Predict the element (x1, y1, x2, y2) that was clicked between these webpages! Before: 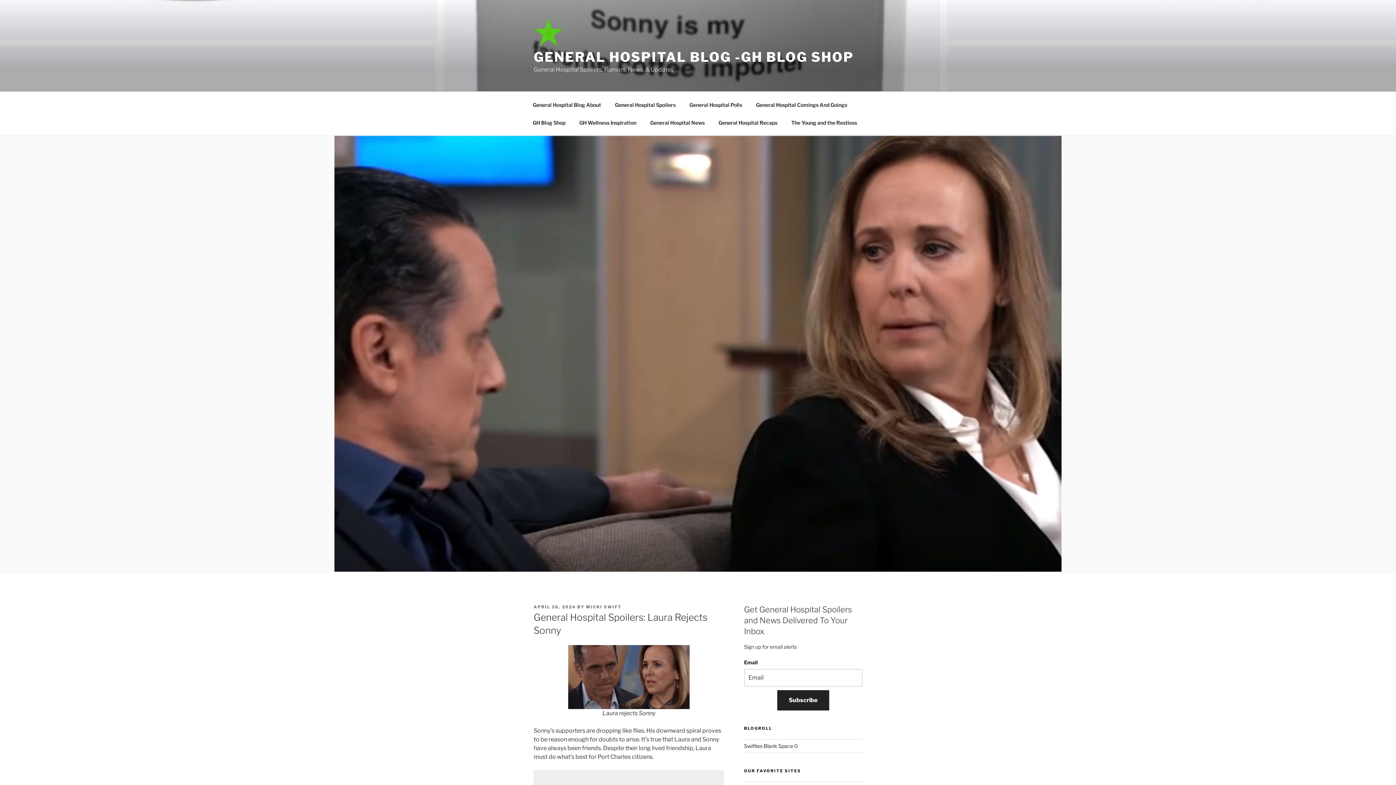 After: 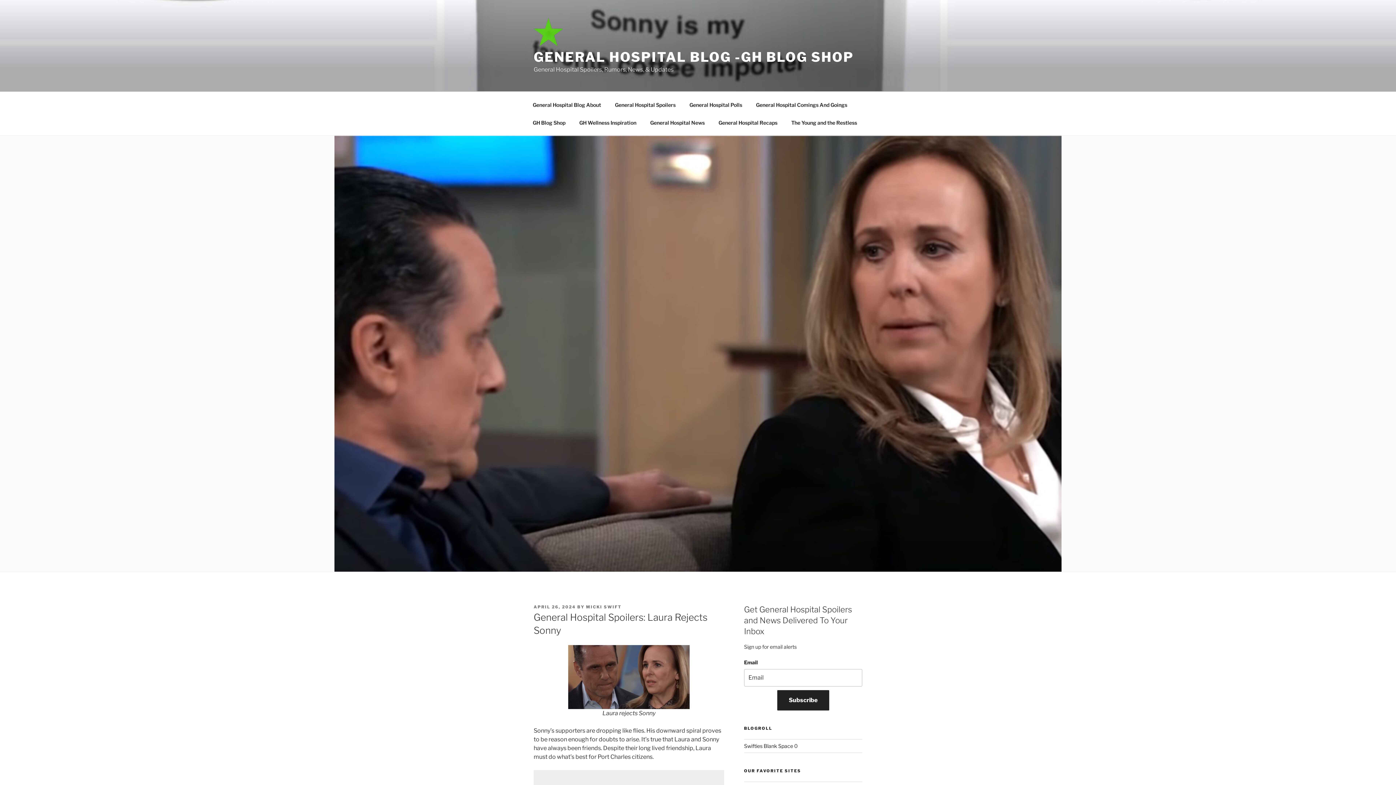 Action: bbox: (533, 604, 576, 609) label: APRIL 26, 2024